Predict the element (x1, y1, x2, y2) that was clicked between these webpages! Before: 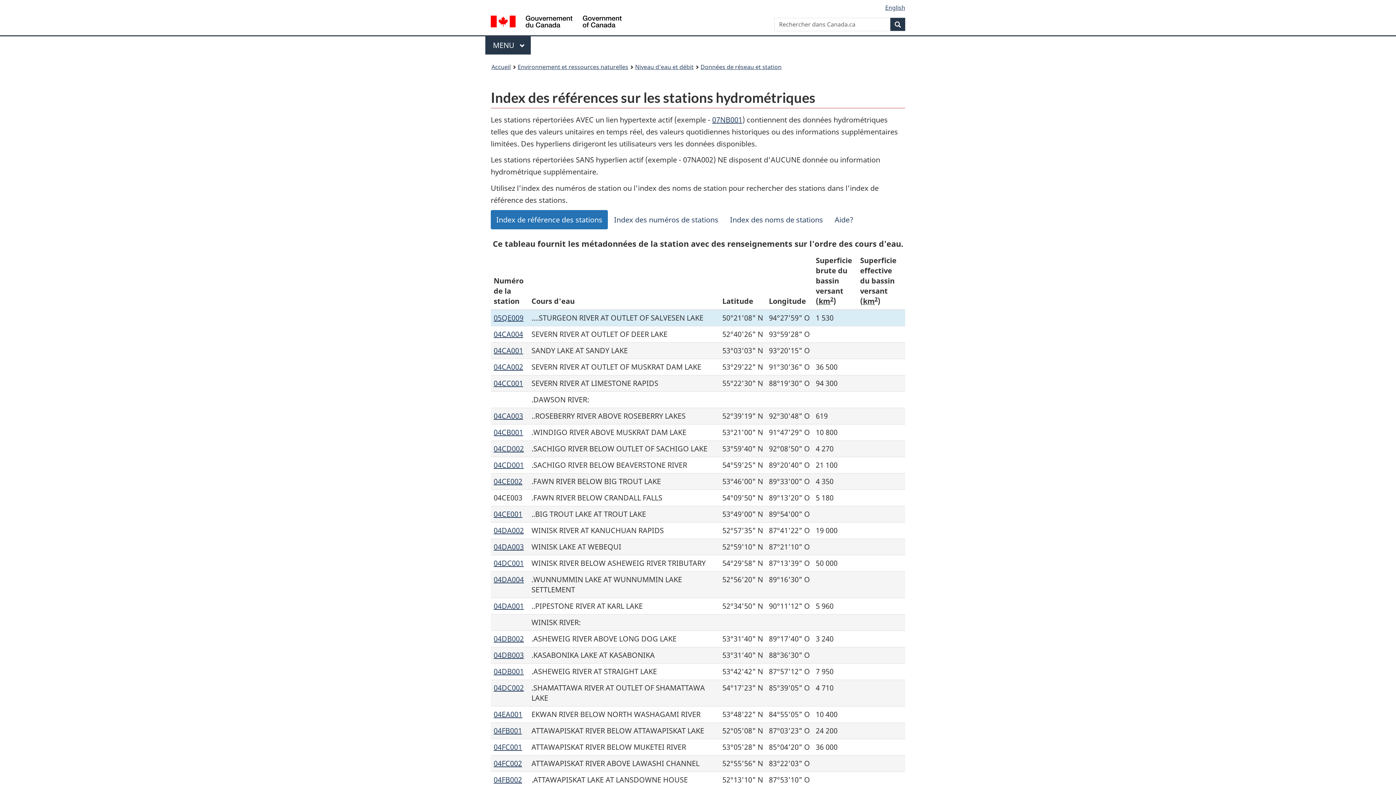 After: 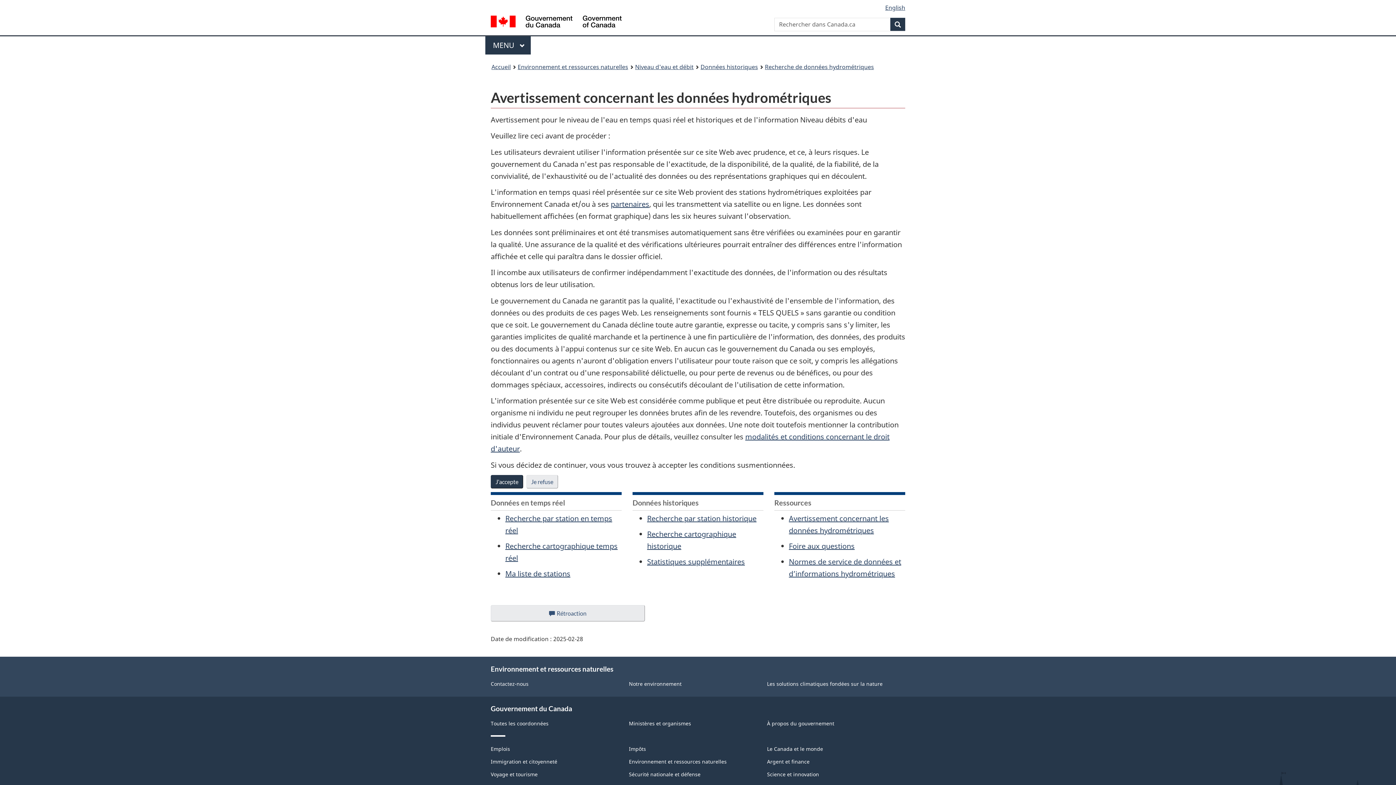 Action: label: 04CD001 bbox: (493, 460, 524, 470)